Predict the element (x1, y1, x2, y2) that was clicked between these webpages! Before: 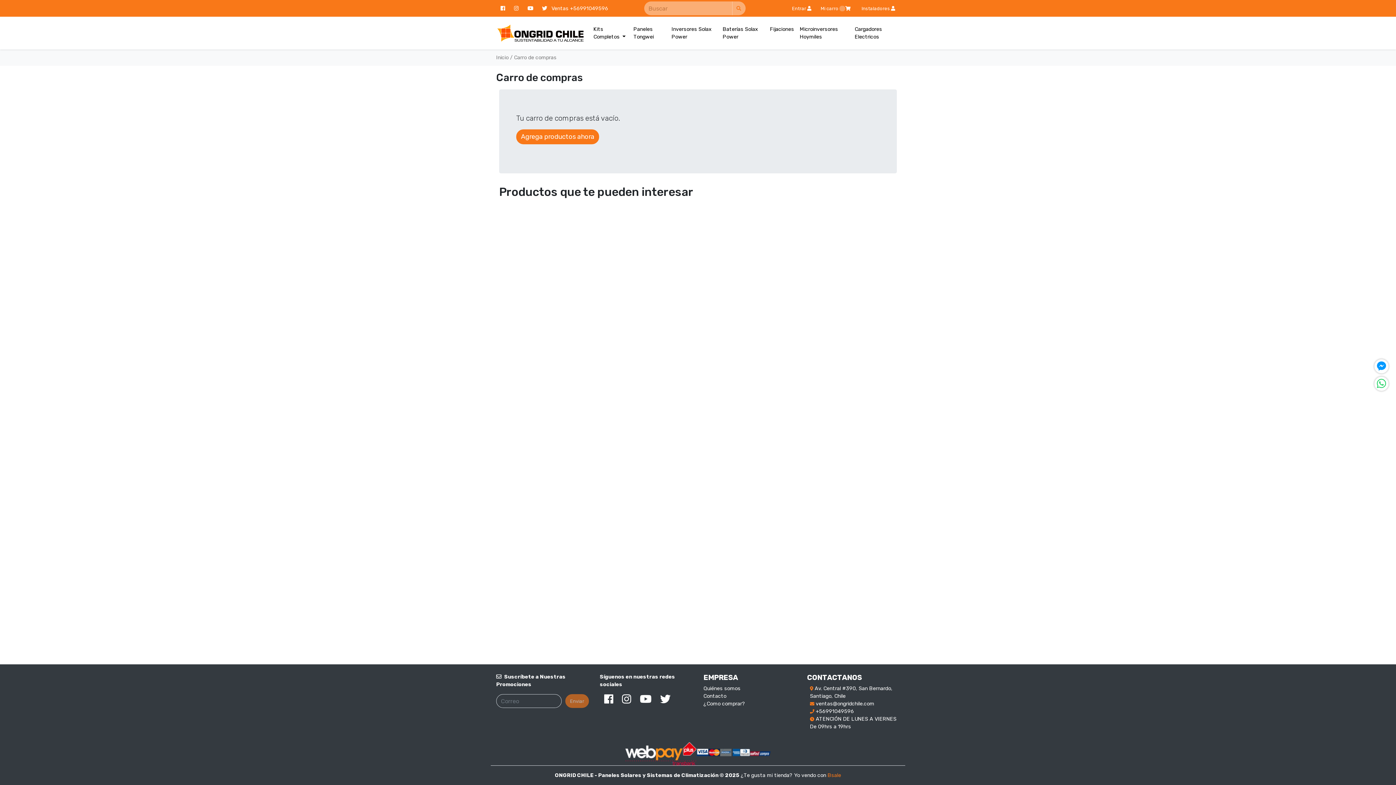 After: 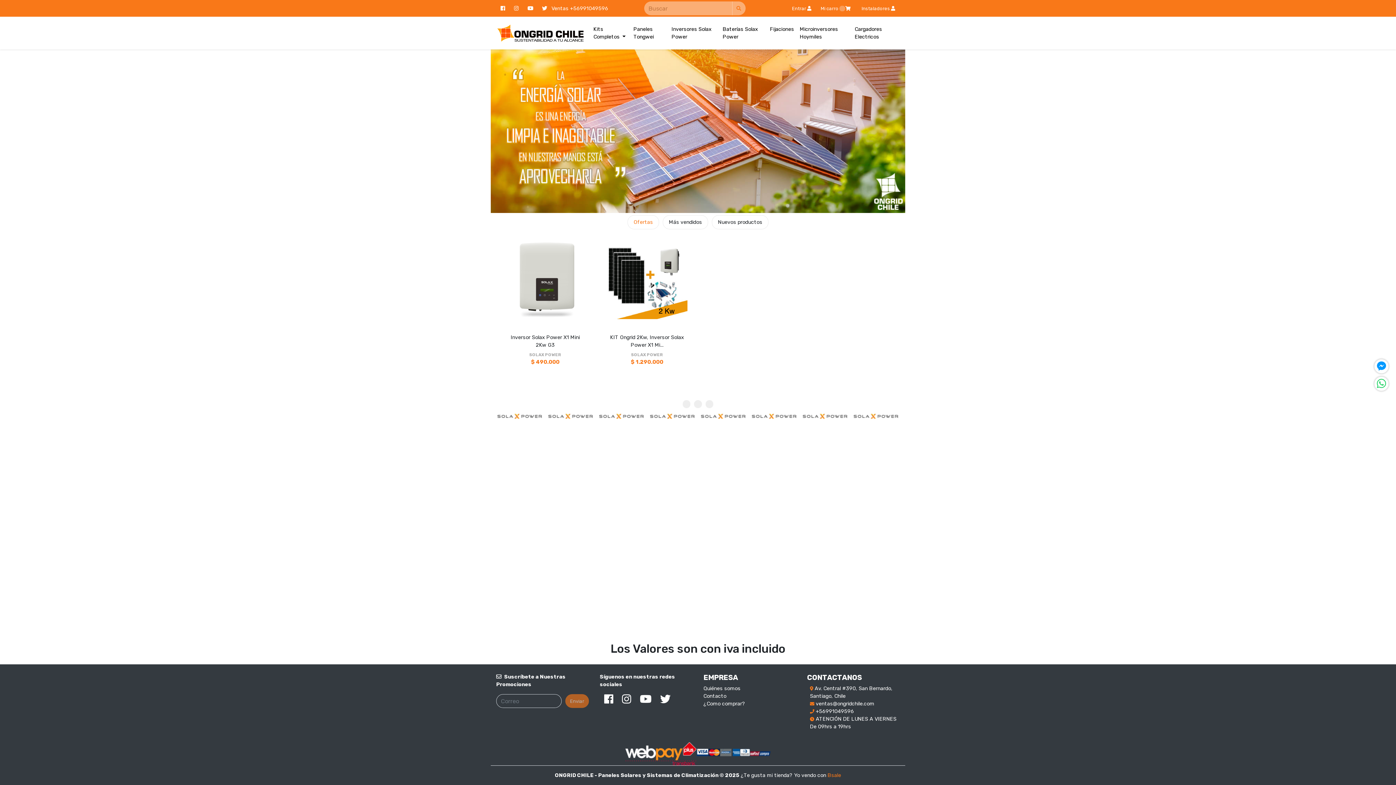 Action: bbox: (496, 23, 584, 42)